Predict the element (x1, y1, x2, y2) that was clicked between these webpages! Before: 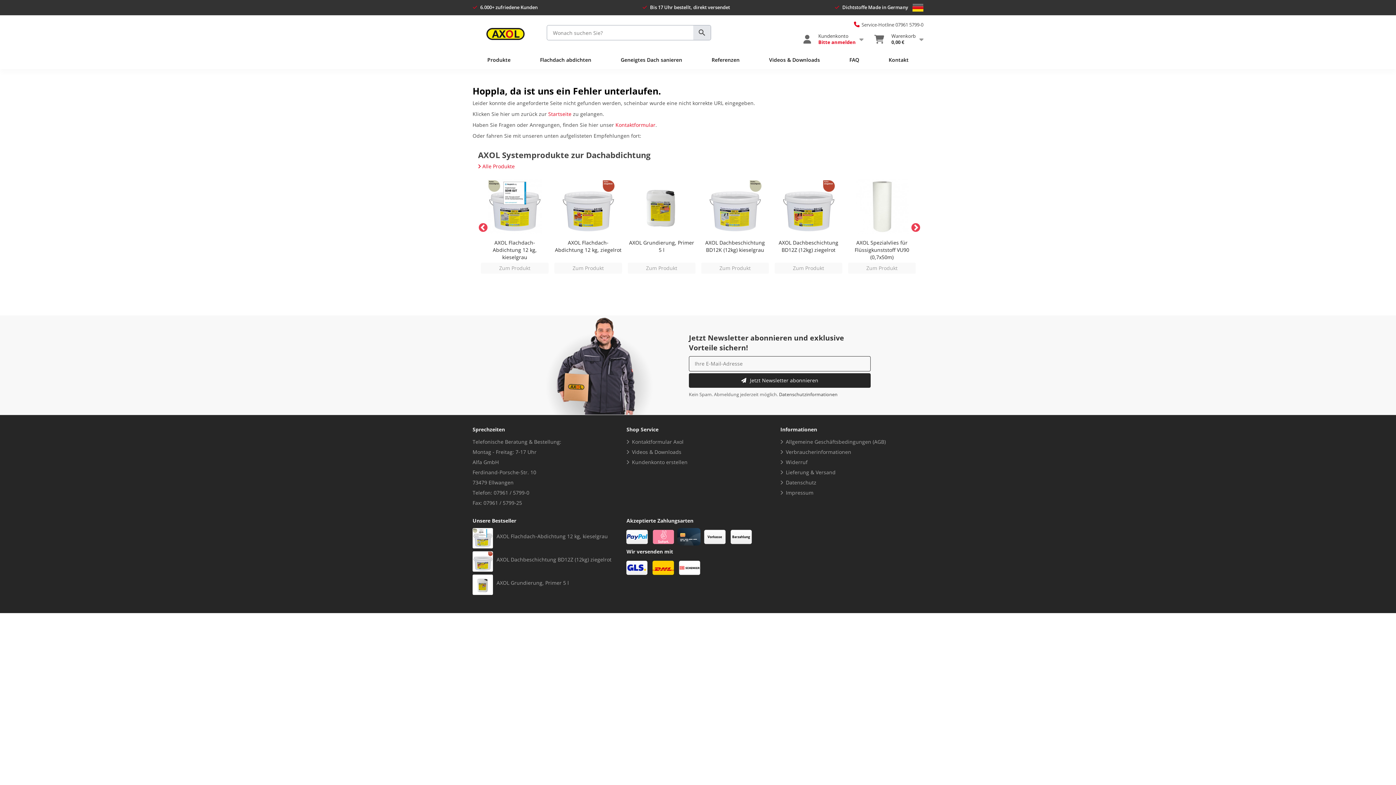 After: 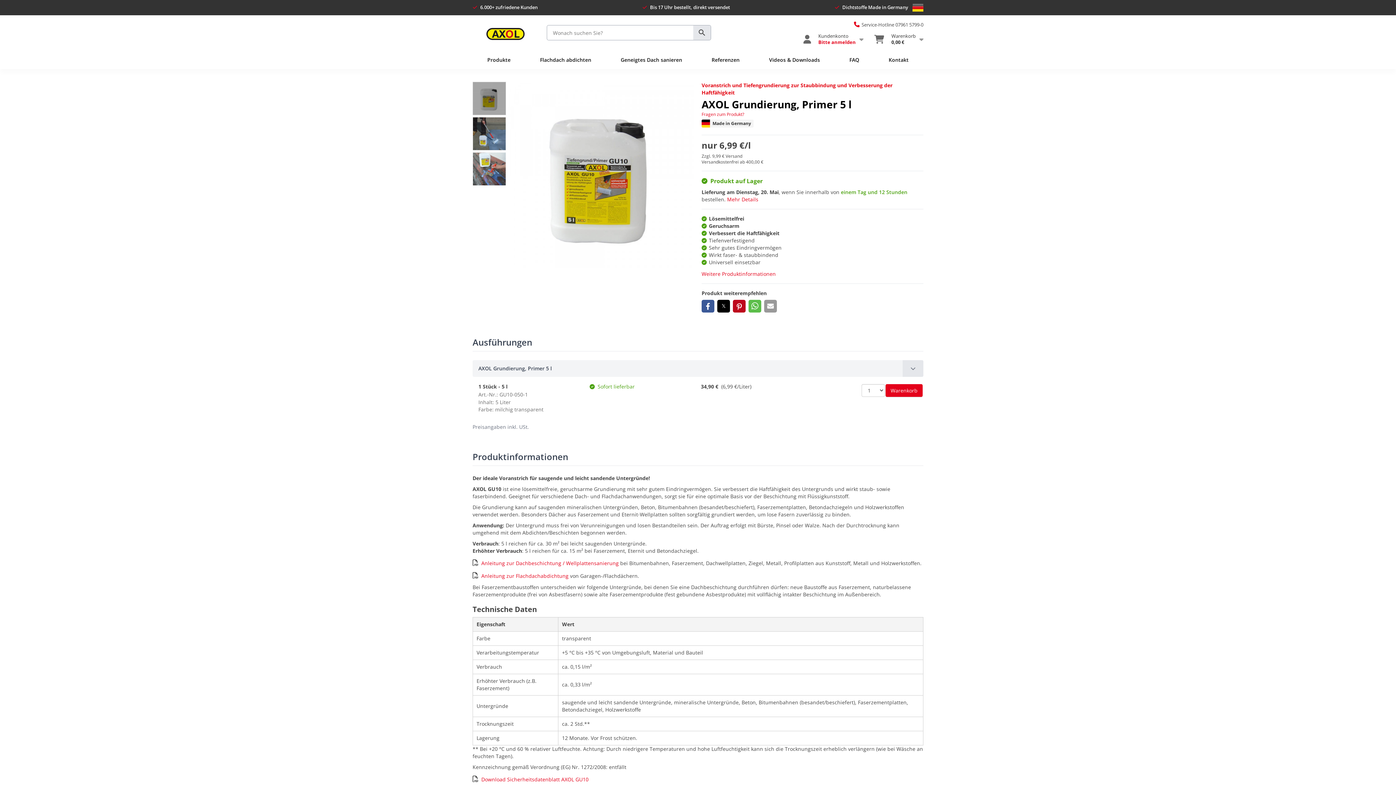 Action: bbox: (472, 575, 615, 598) label: AXOL Grundierung, Primer 5 l